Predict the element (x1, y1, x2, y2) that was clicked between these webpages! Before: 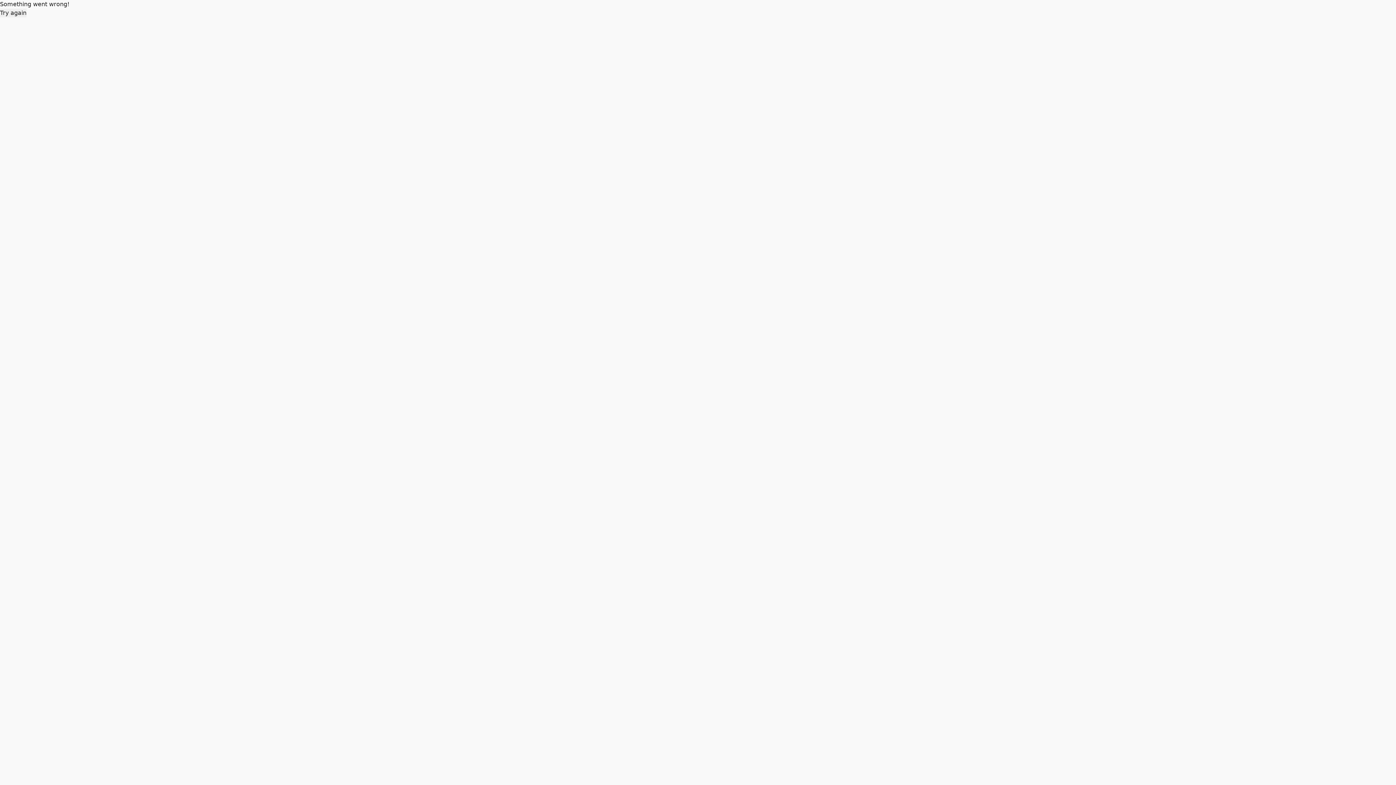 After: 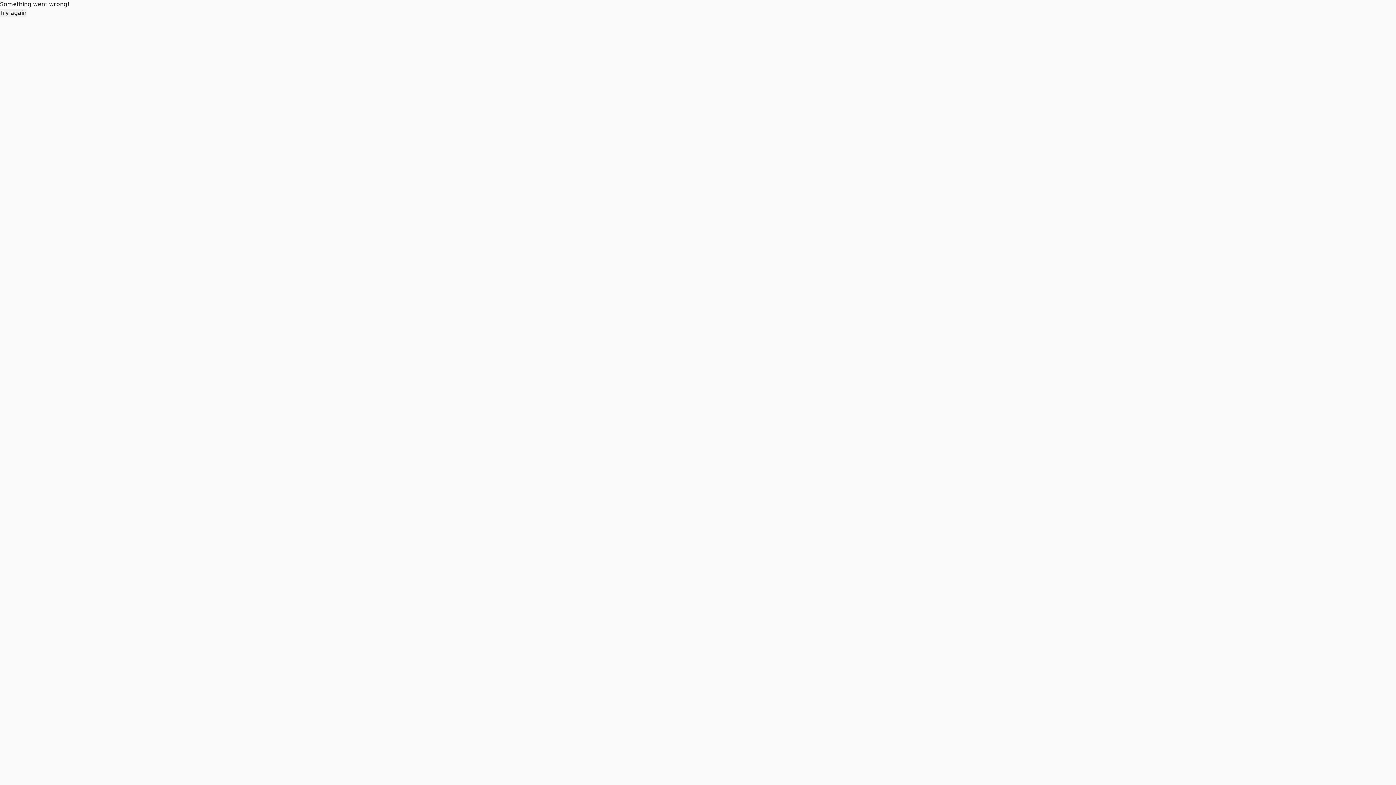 Action: label: Try again bbox: (0, 8, 26, 17)